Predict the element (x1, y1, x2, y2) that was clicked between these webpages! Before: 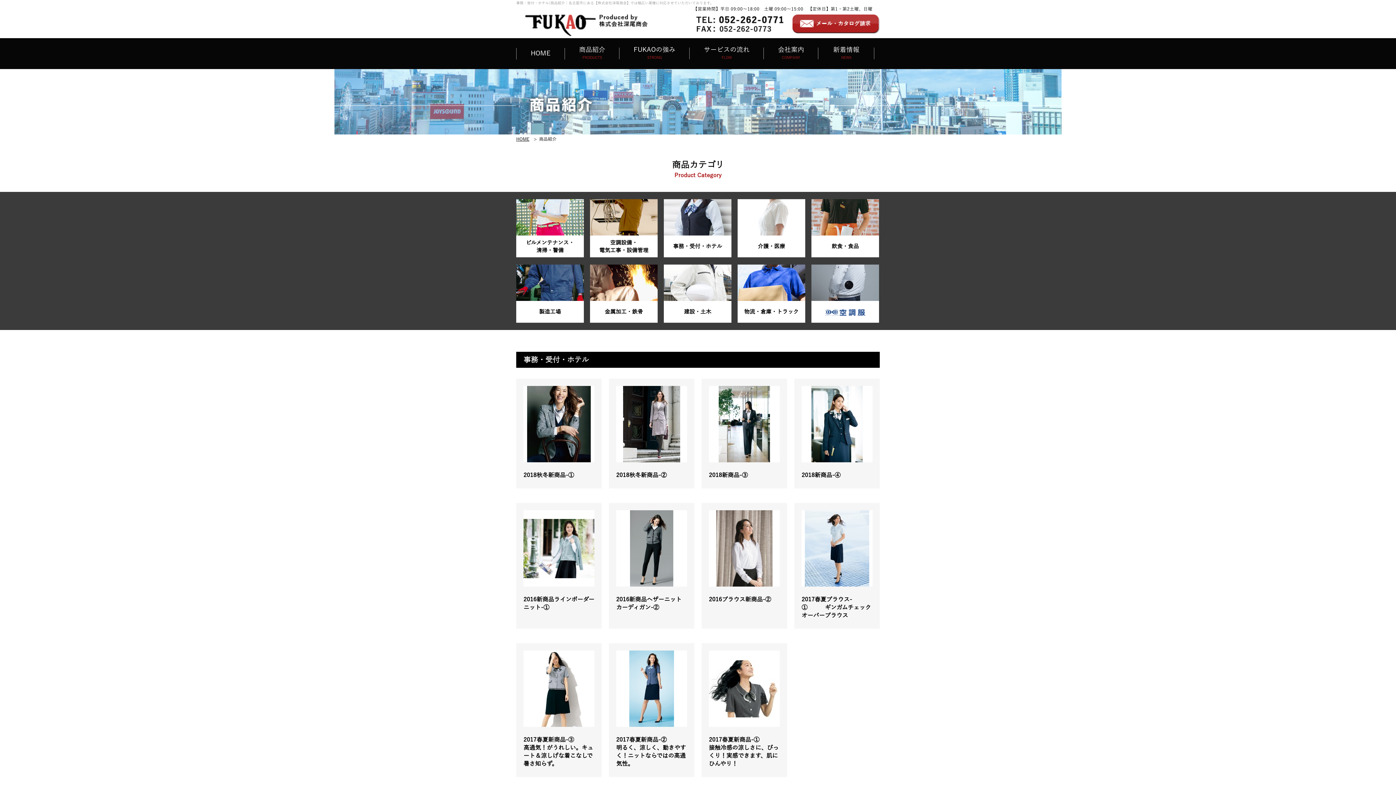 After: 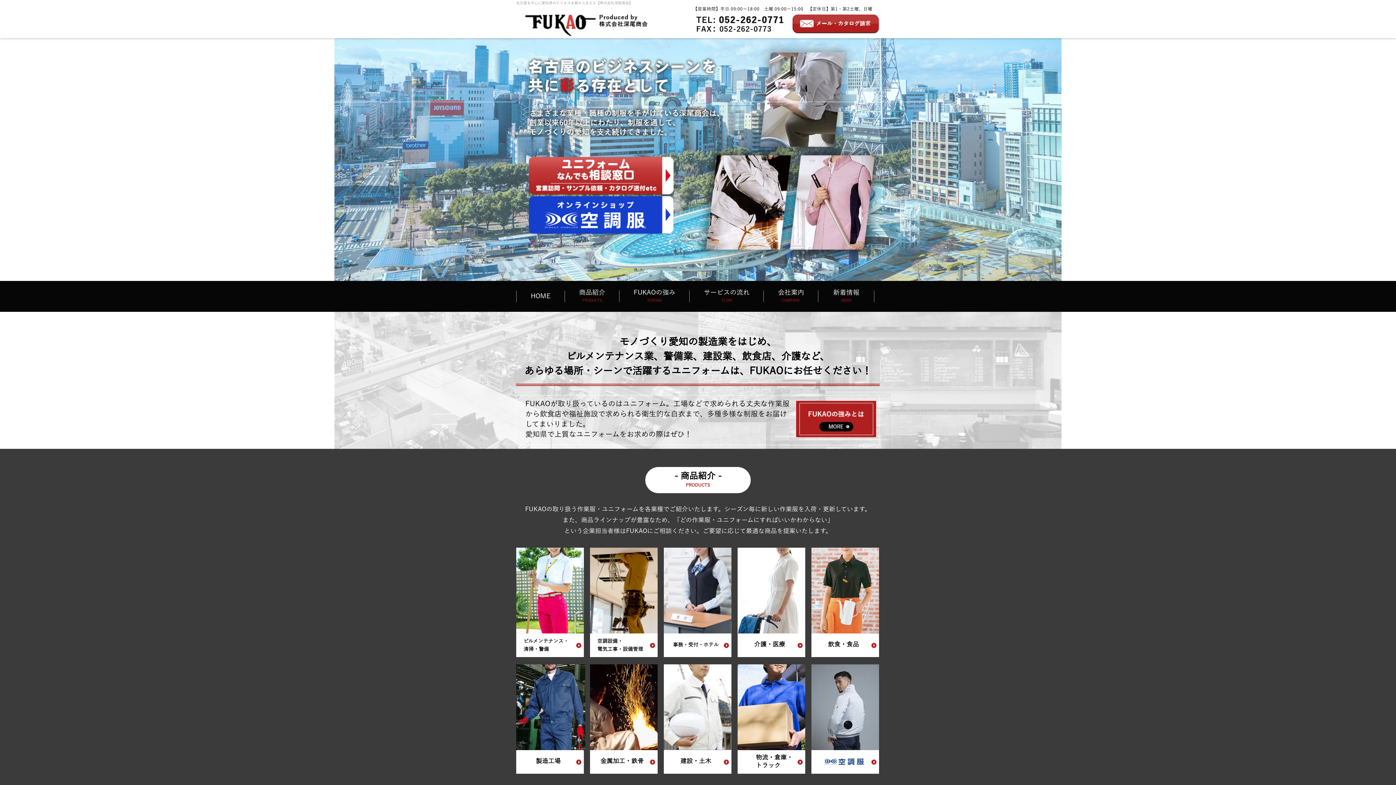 Action: bbox: (524, 15, 647, 20)